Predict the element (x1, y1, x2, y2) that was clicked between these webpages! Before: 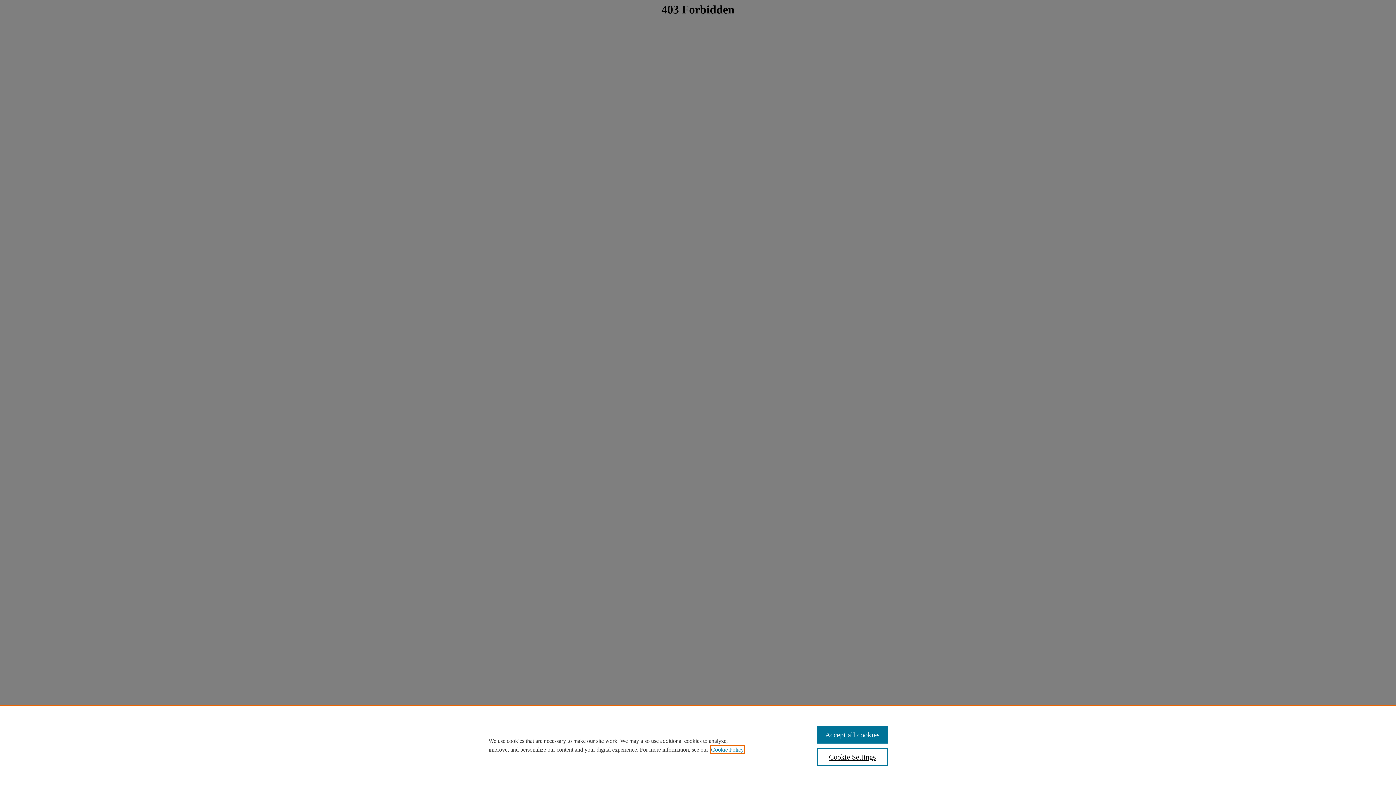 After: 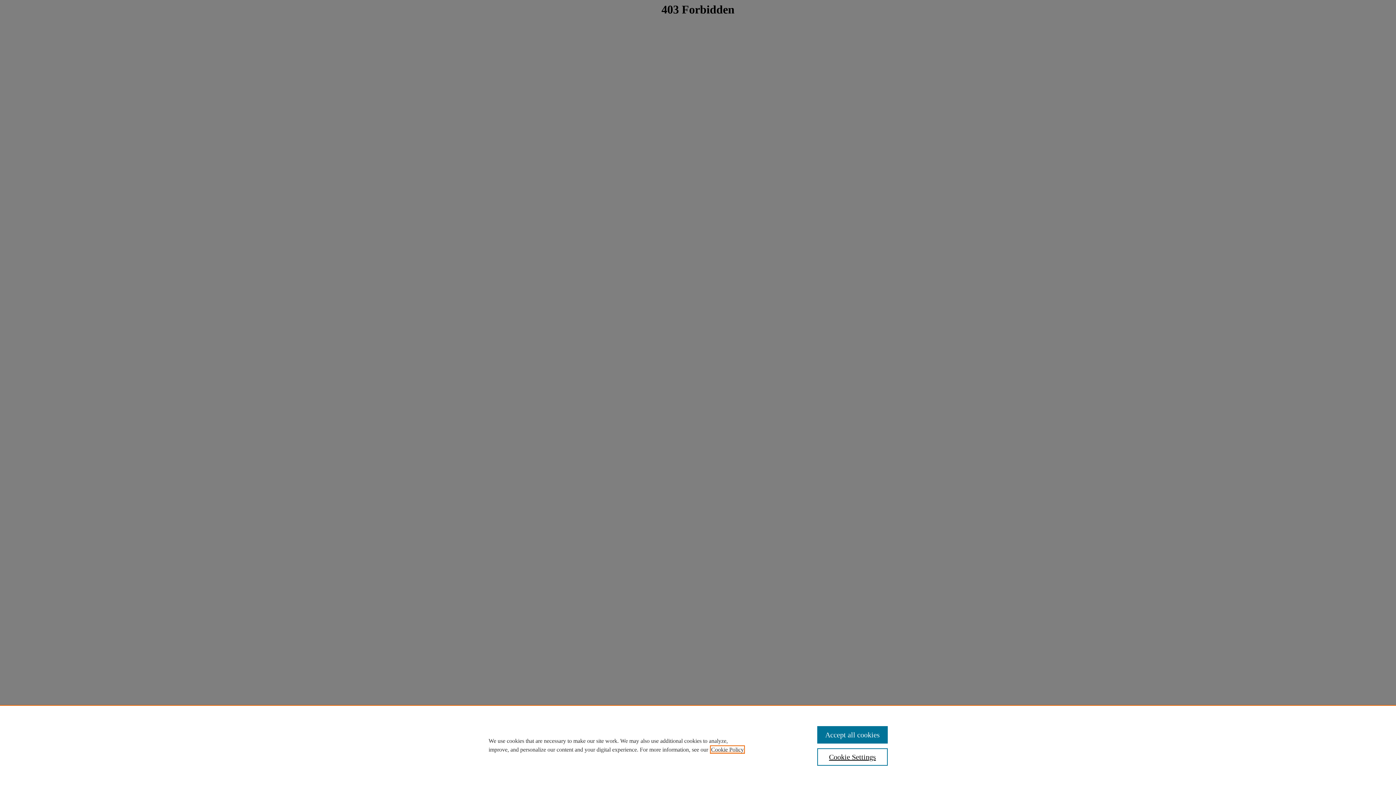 Action: bbox: (711, 746, 744, 753) label: , opens in a new tab